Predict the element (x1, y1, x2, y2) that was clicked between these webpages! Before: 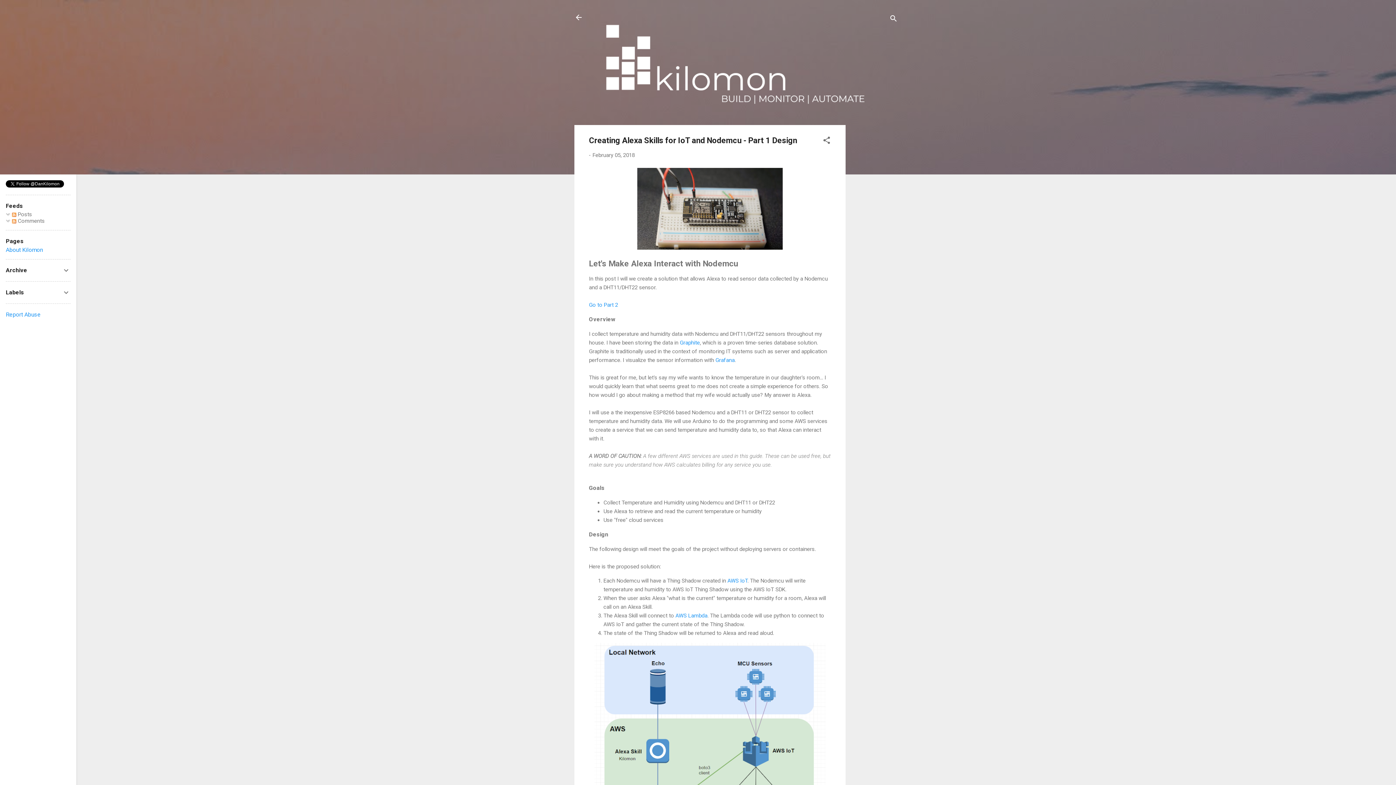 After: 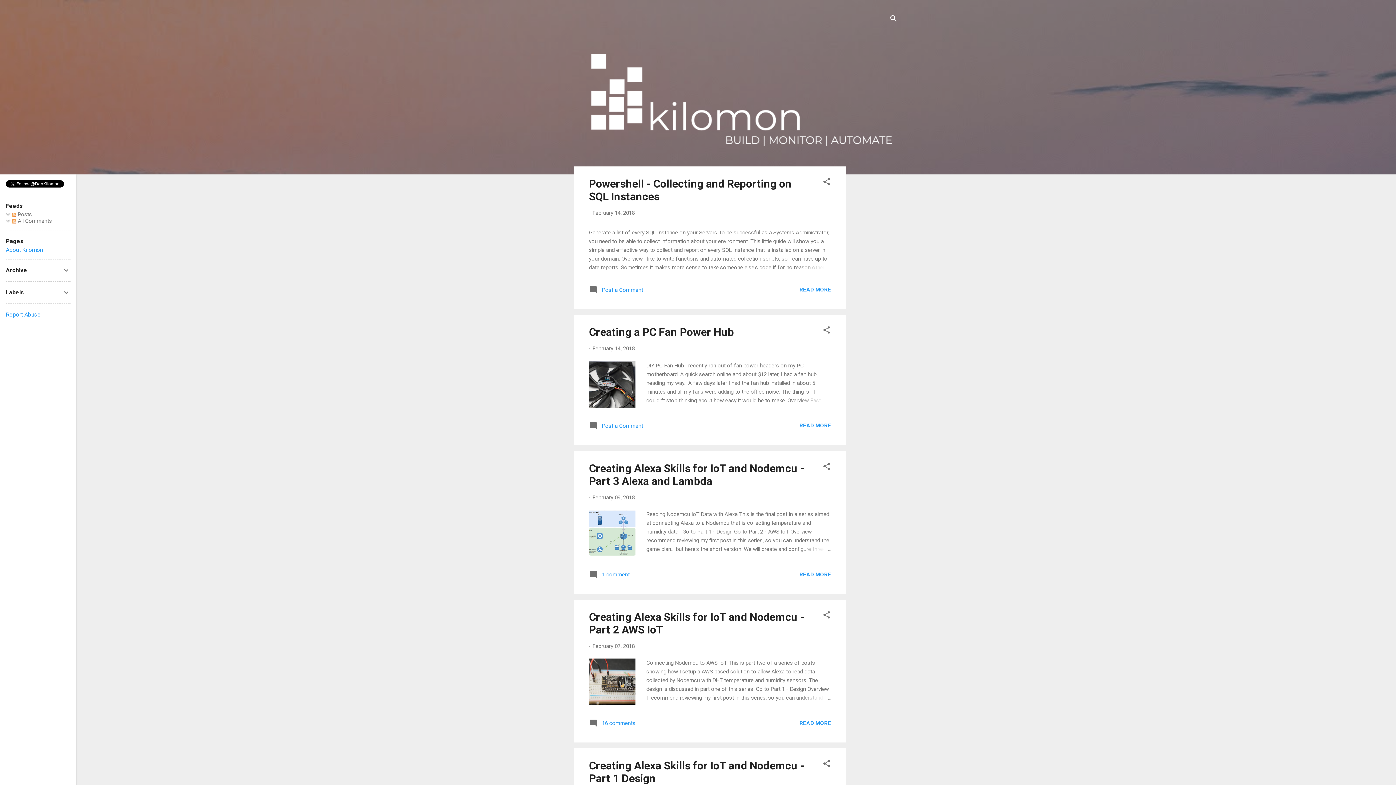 Action: bbox: (592, 105, 869, 111)